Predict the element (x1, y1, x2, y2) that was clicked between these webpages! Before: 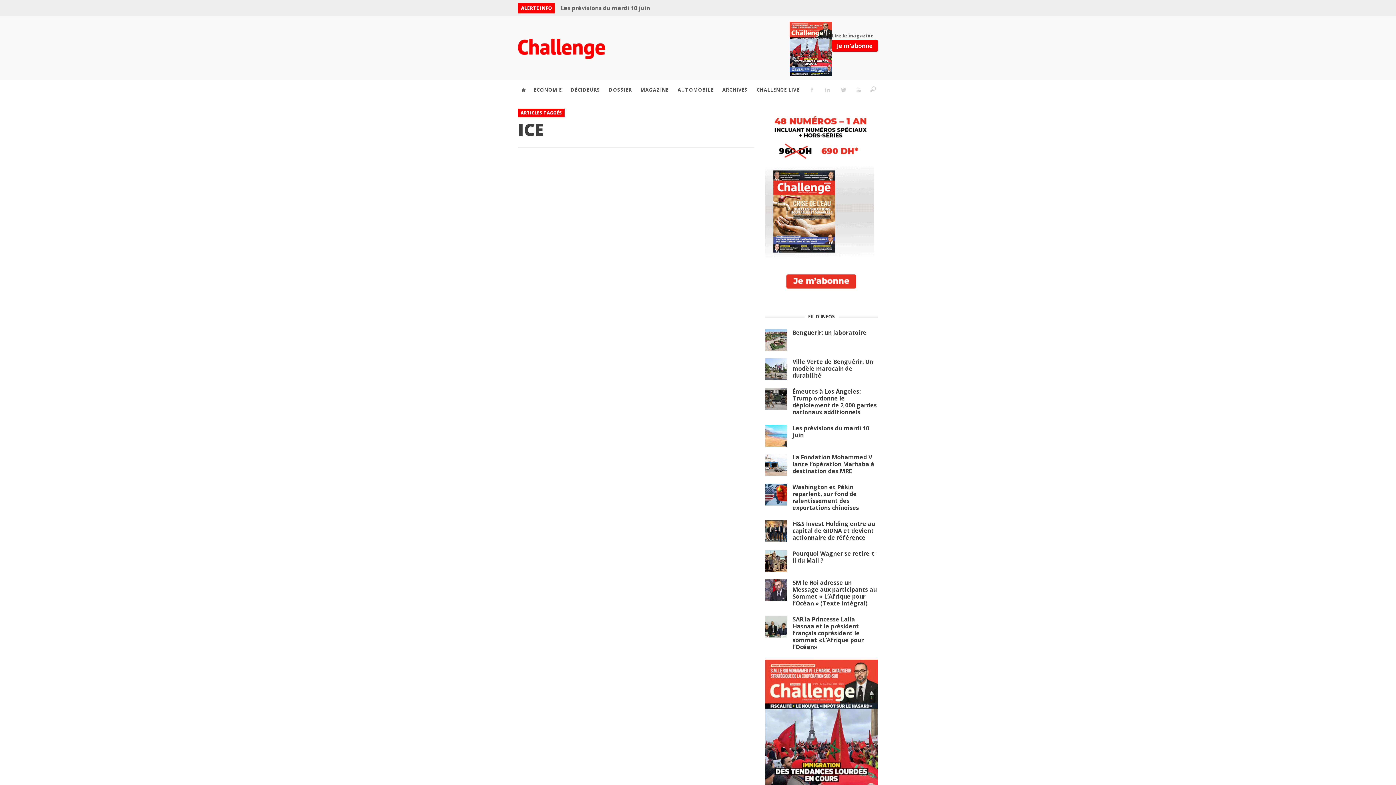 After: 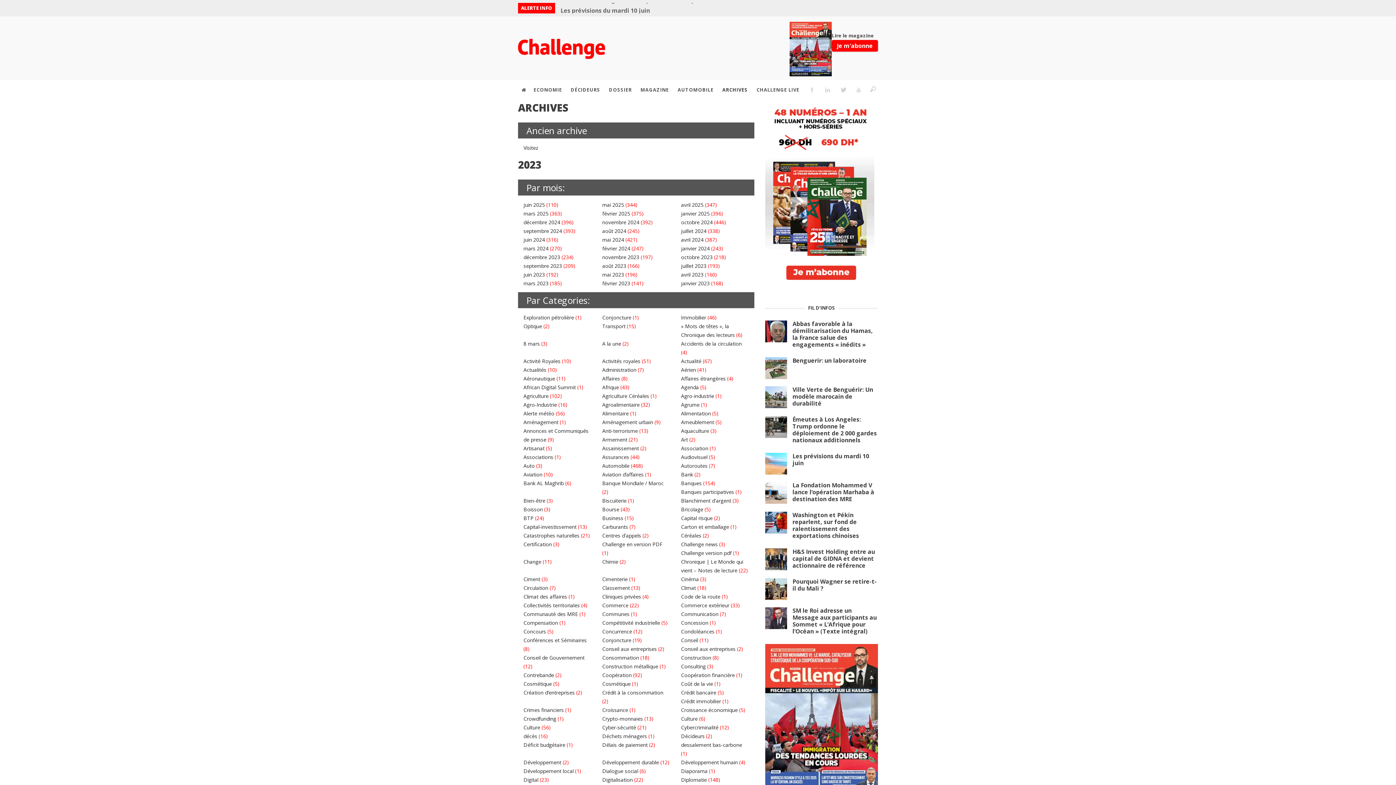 Action: label: ARCHIVES bbox: (718, 80, 751, 99)